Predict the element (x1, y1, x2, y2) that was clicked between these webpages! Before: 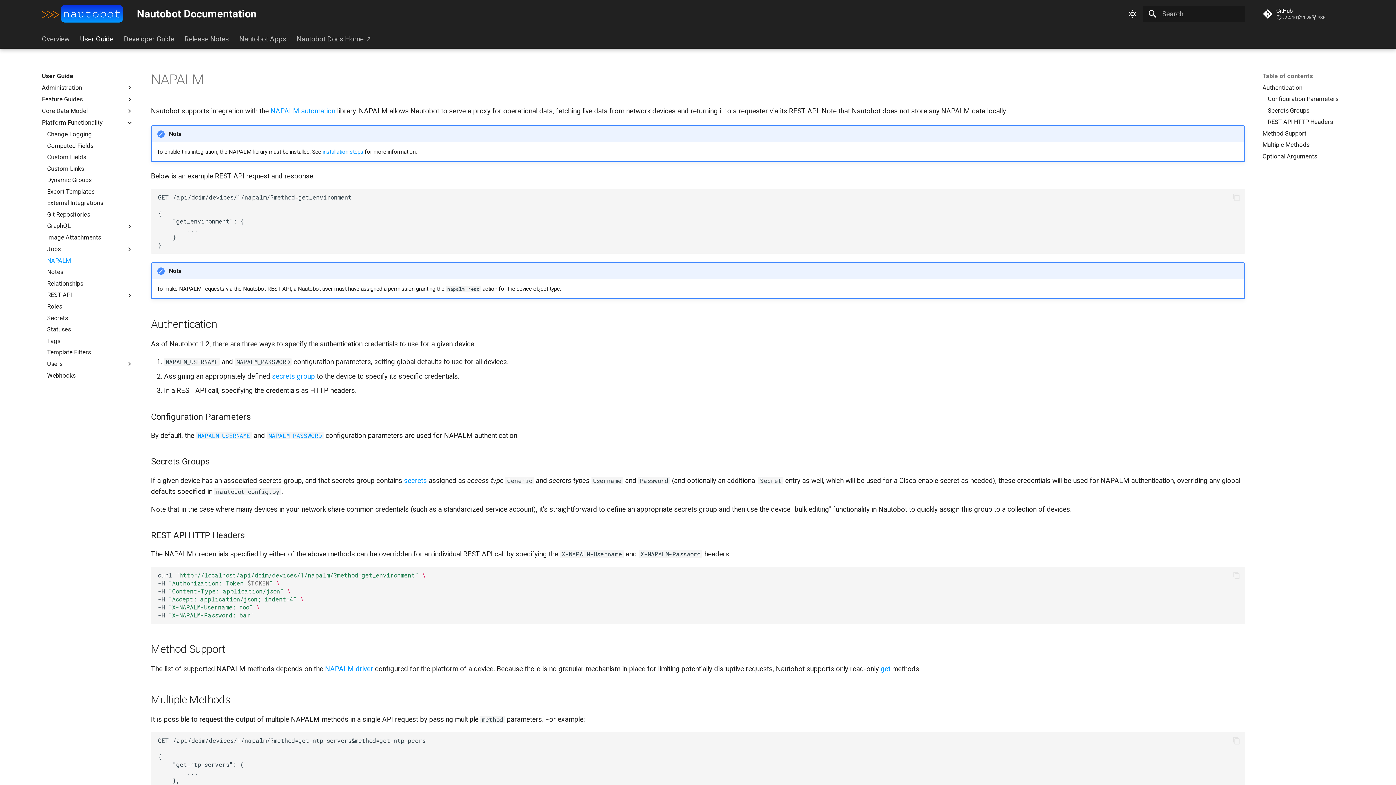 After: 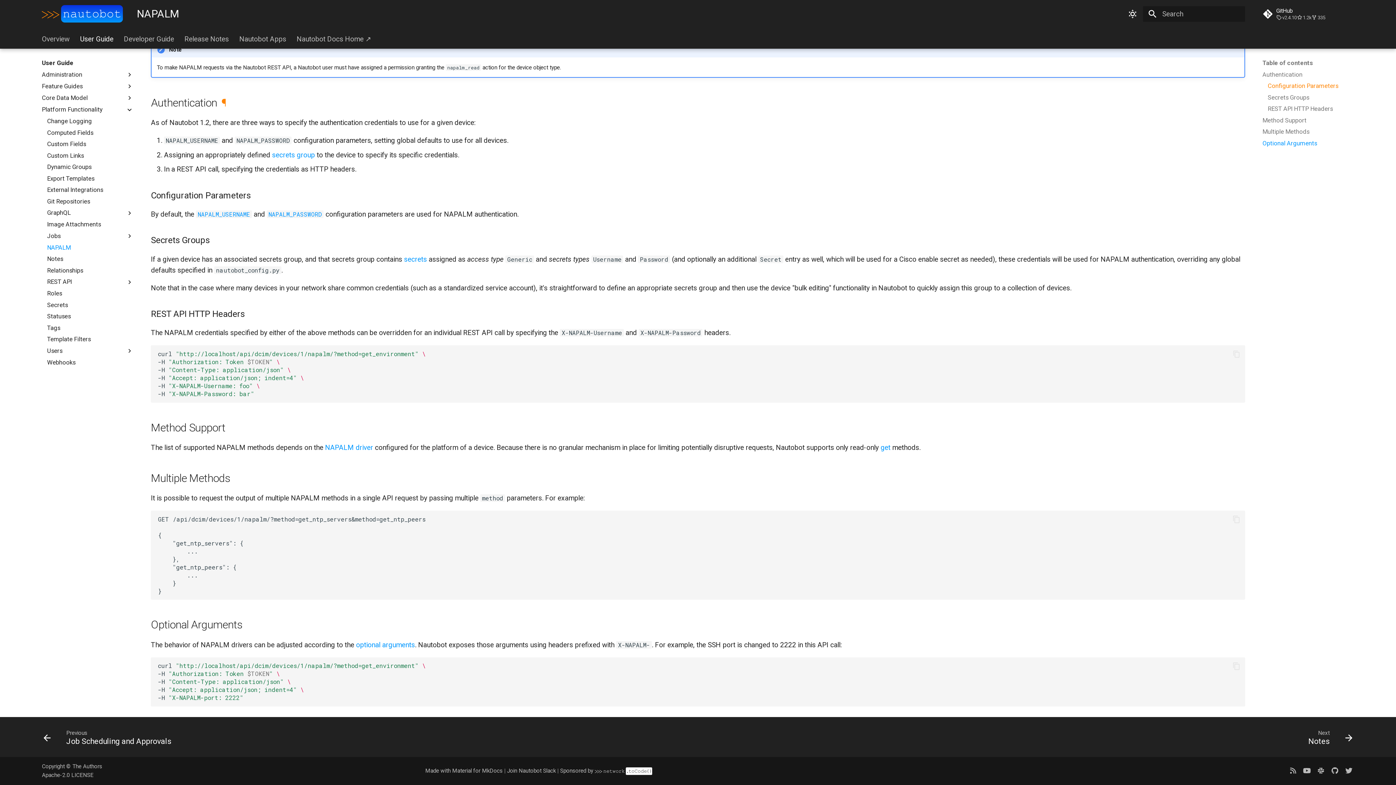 Action: label: Authentication bbox: (1262, 83, 1354, 91)